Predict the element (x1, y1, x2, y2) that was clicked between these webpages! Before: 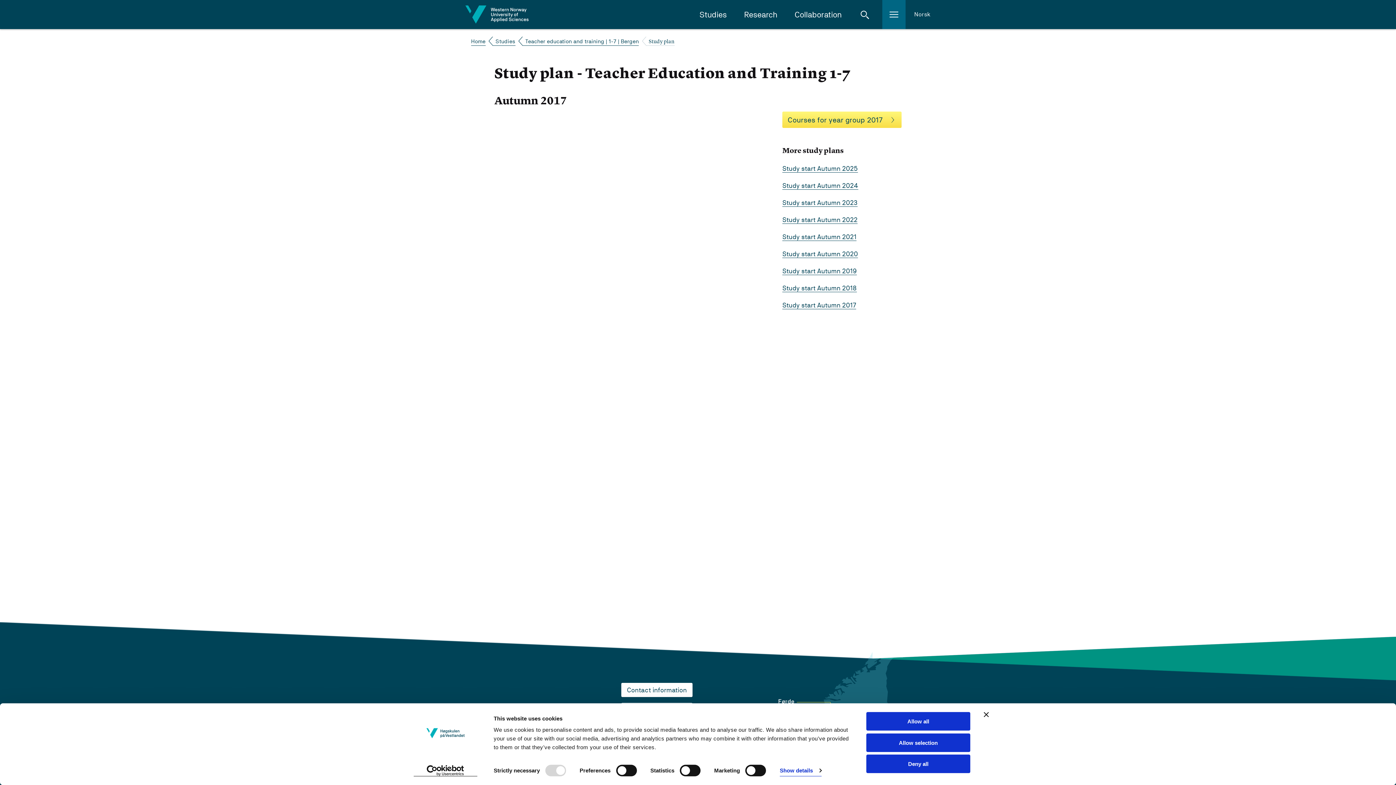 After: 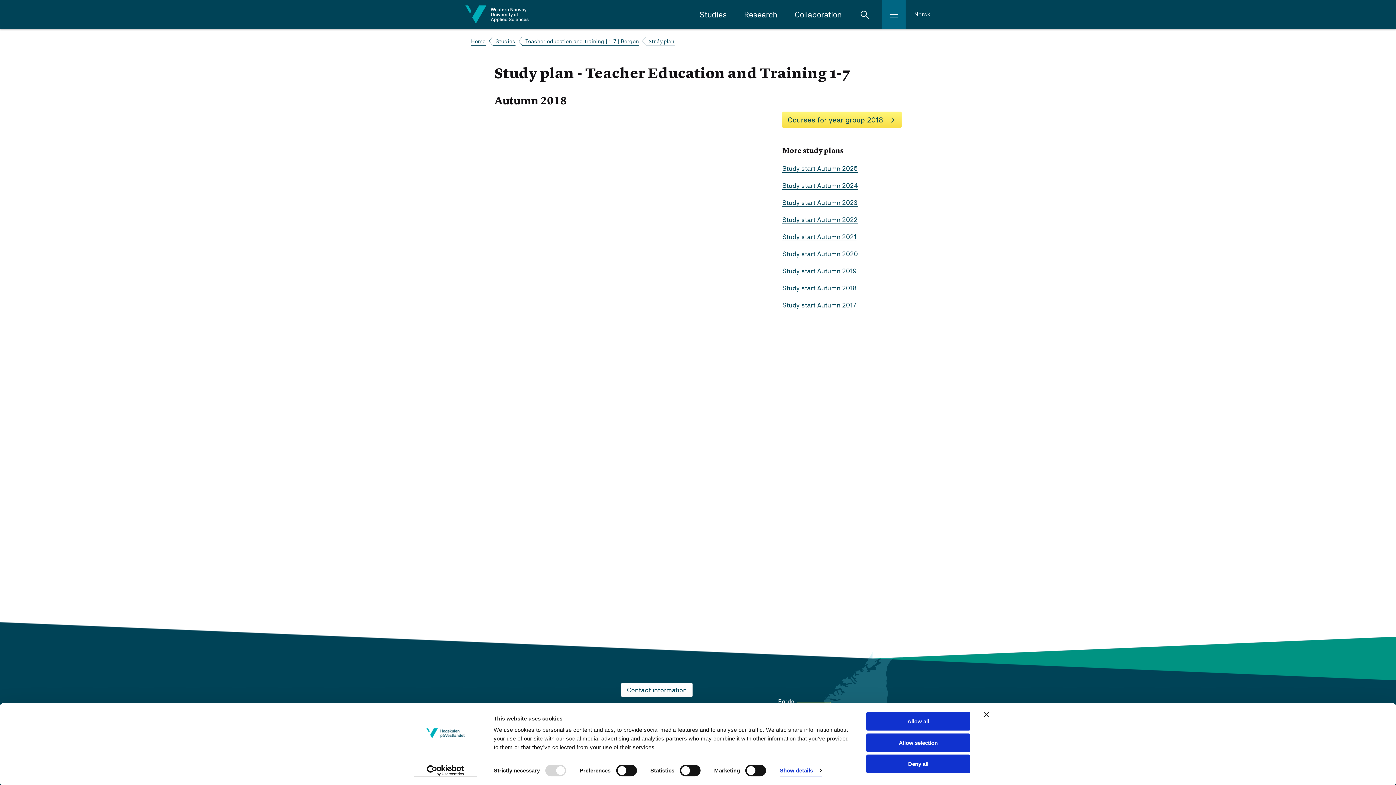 Action: bbox: (782, 284, 857, 292) label: Study start Autumn 2018